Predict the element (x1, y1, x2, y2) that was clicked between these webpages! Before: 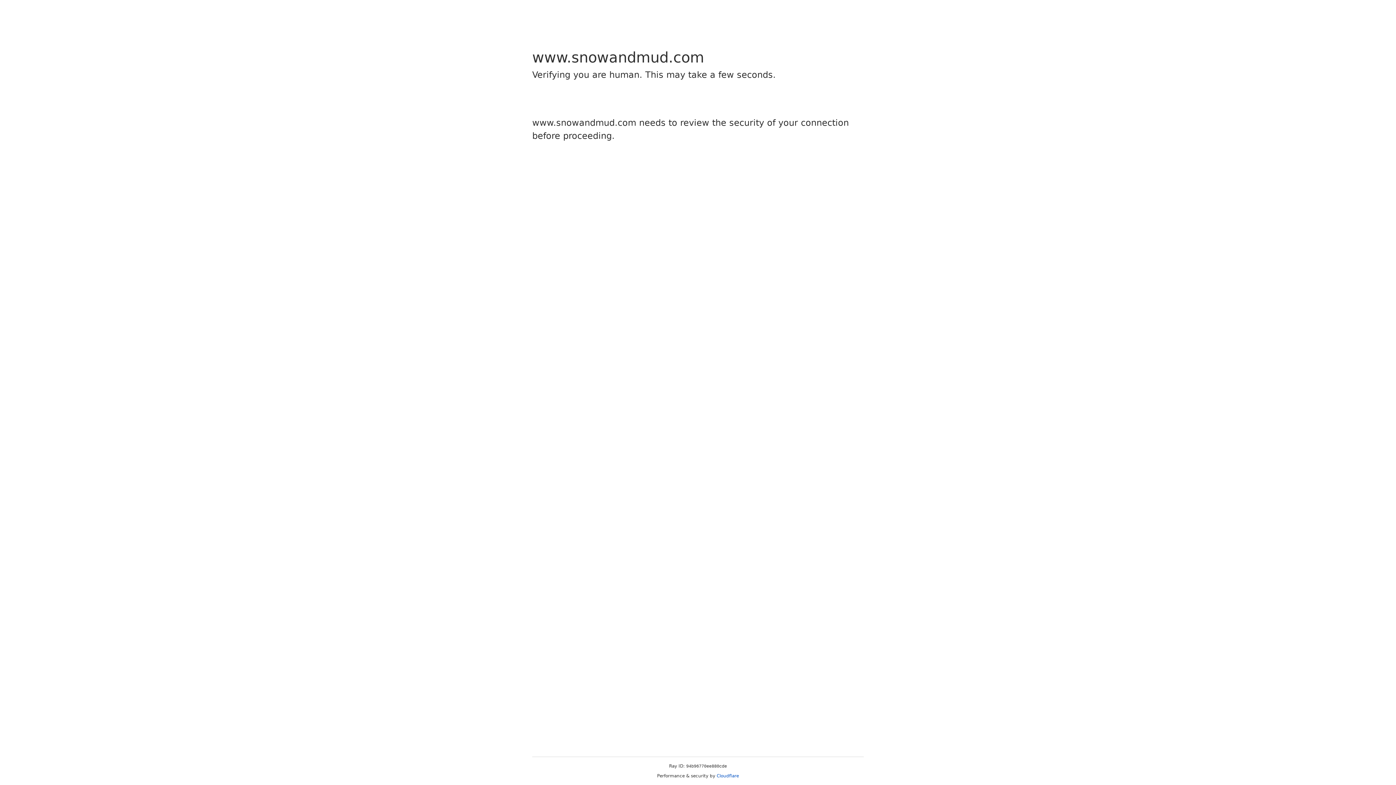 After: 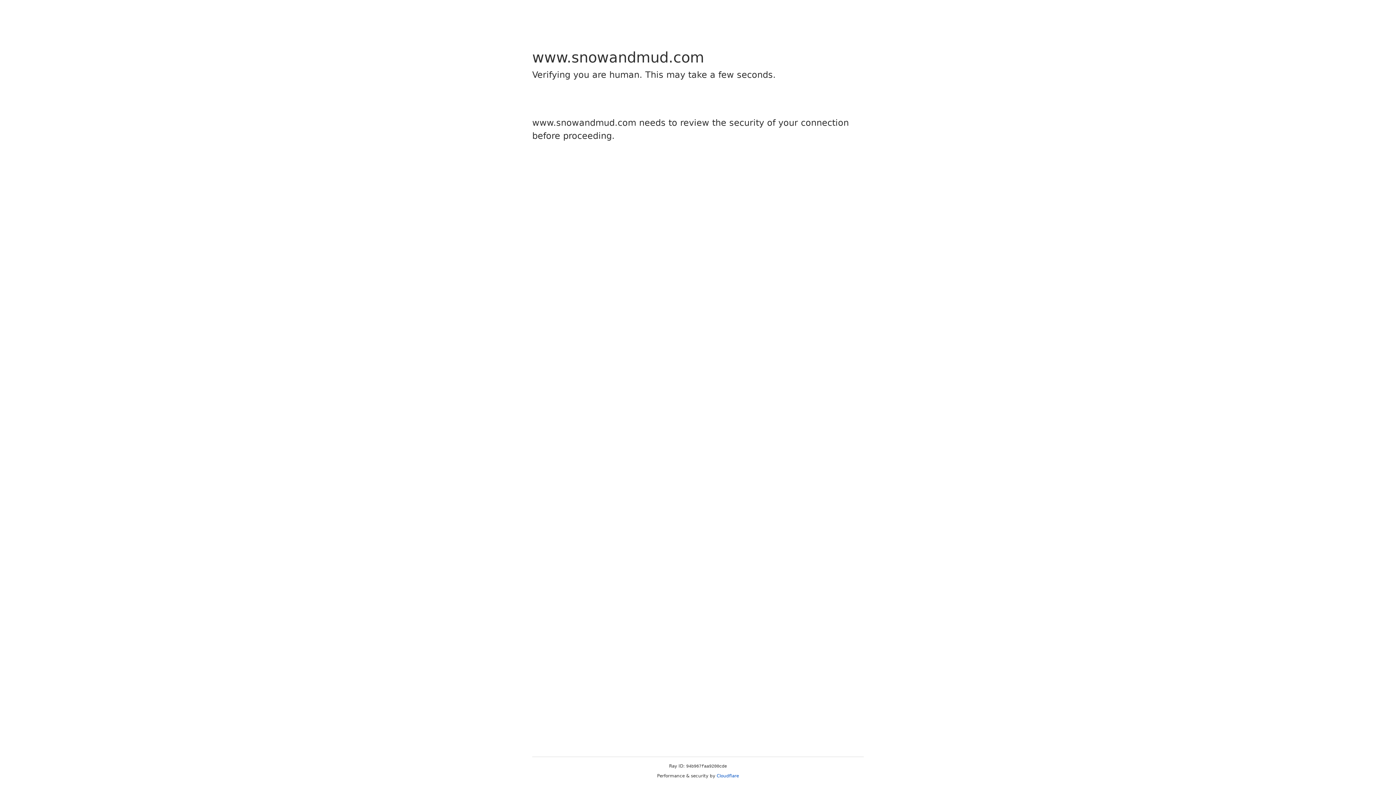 Action: bbox: (716, 773, 739, 778) label: Cloudflare